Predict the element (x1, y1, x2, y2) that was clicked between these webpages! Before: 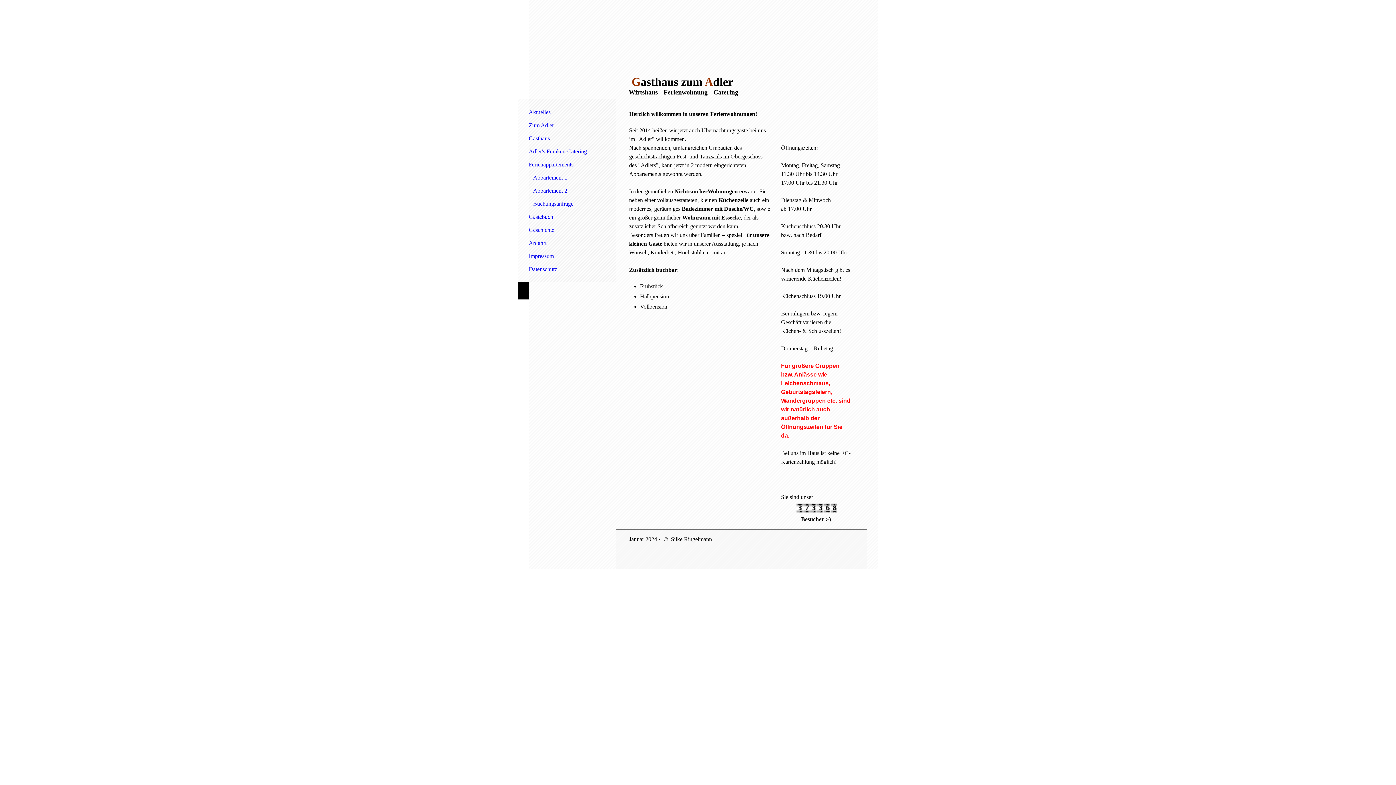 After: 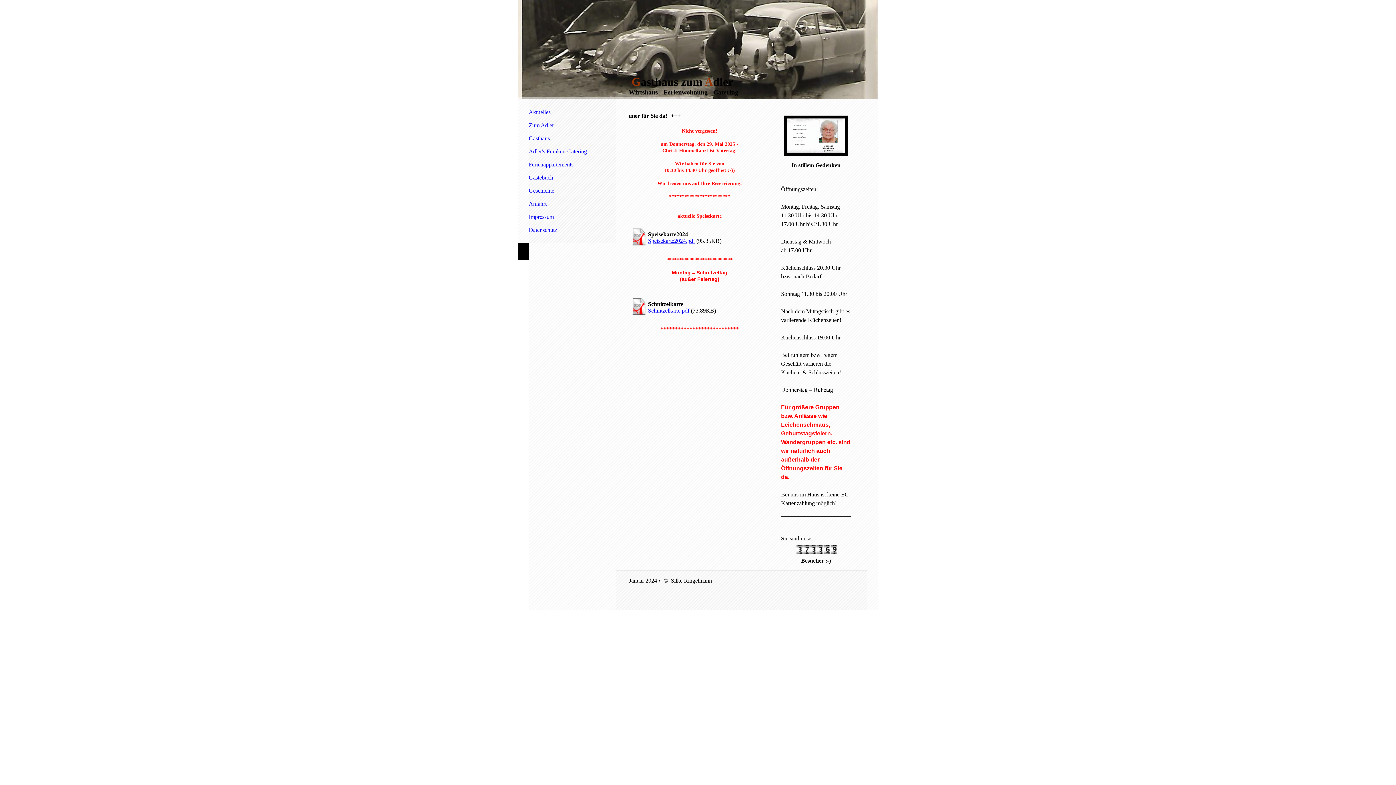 Action: bbox: (525, 106, 616, 117) label: Aktuelles